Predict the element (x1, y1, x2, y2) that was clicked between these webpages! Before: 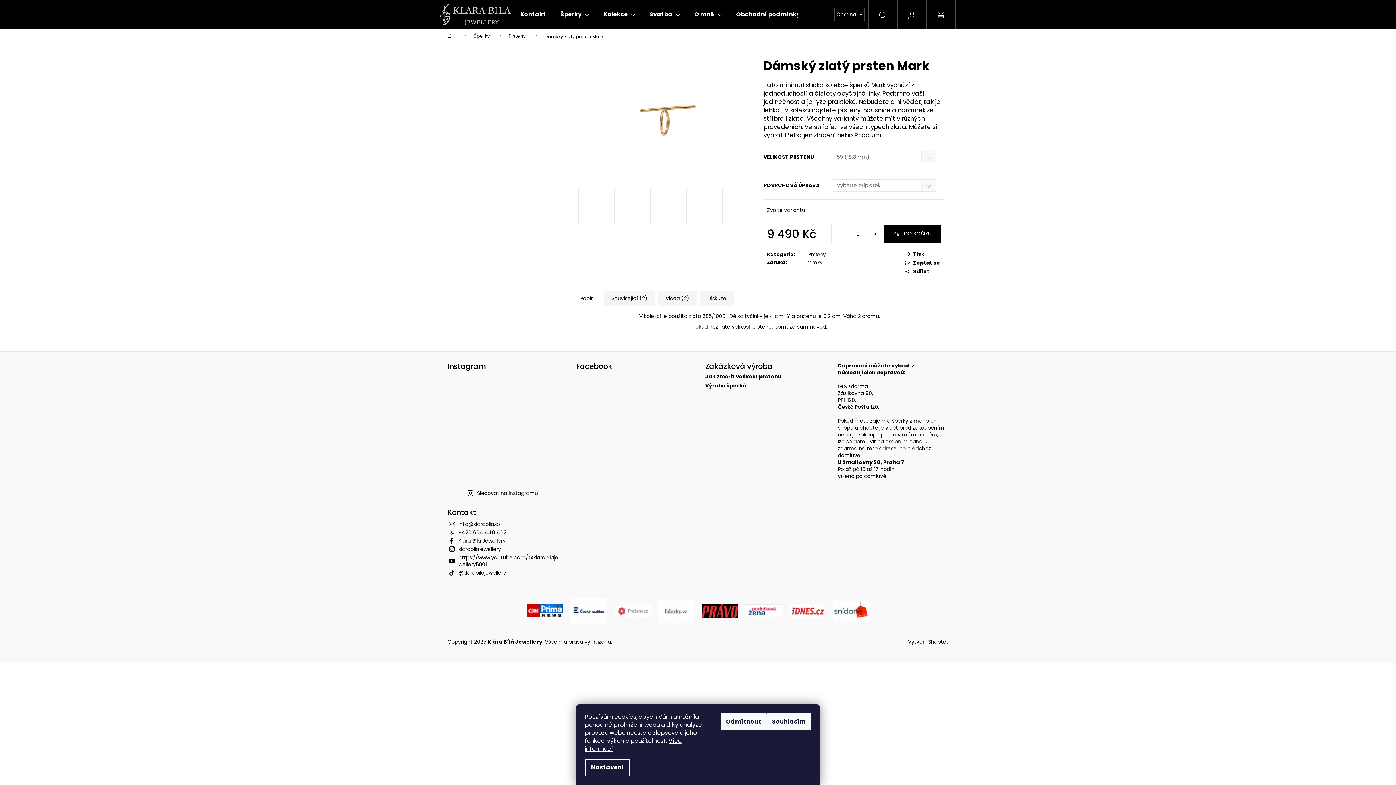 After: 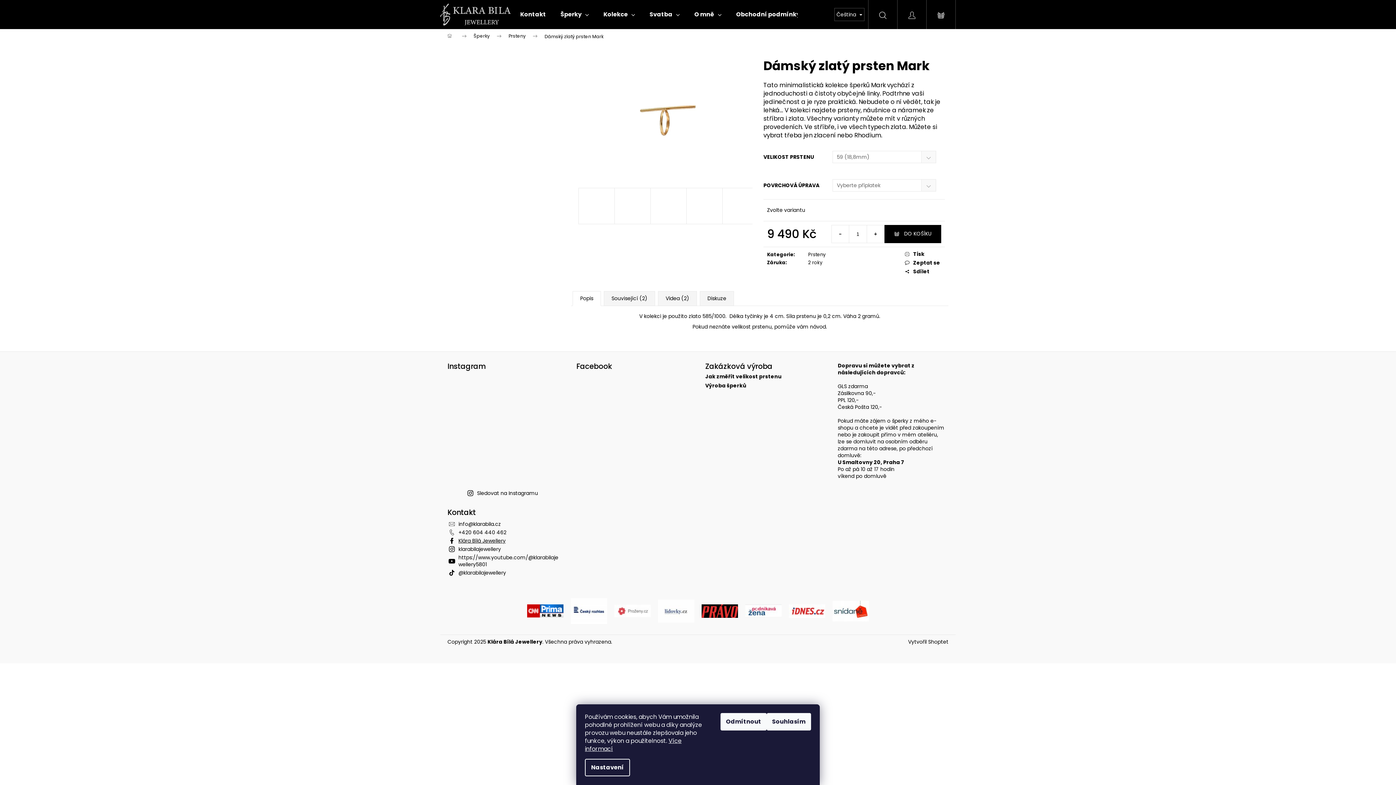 Action: bbox: (458, 537, 505, 544) label: Klára Bílá Jewellery